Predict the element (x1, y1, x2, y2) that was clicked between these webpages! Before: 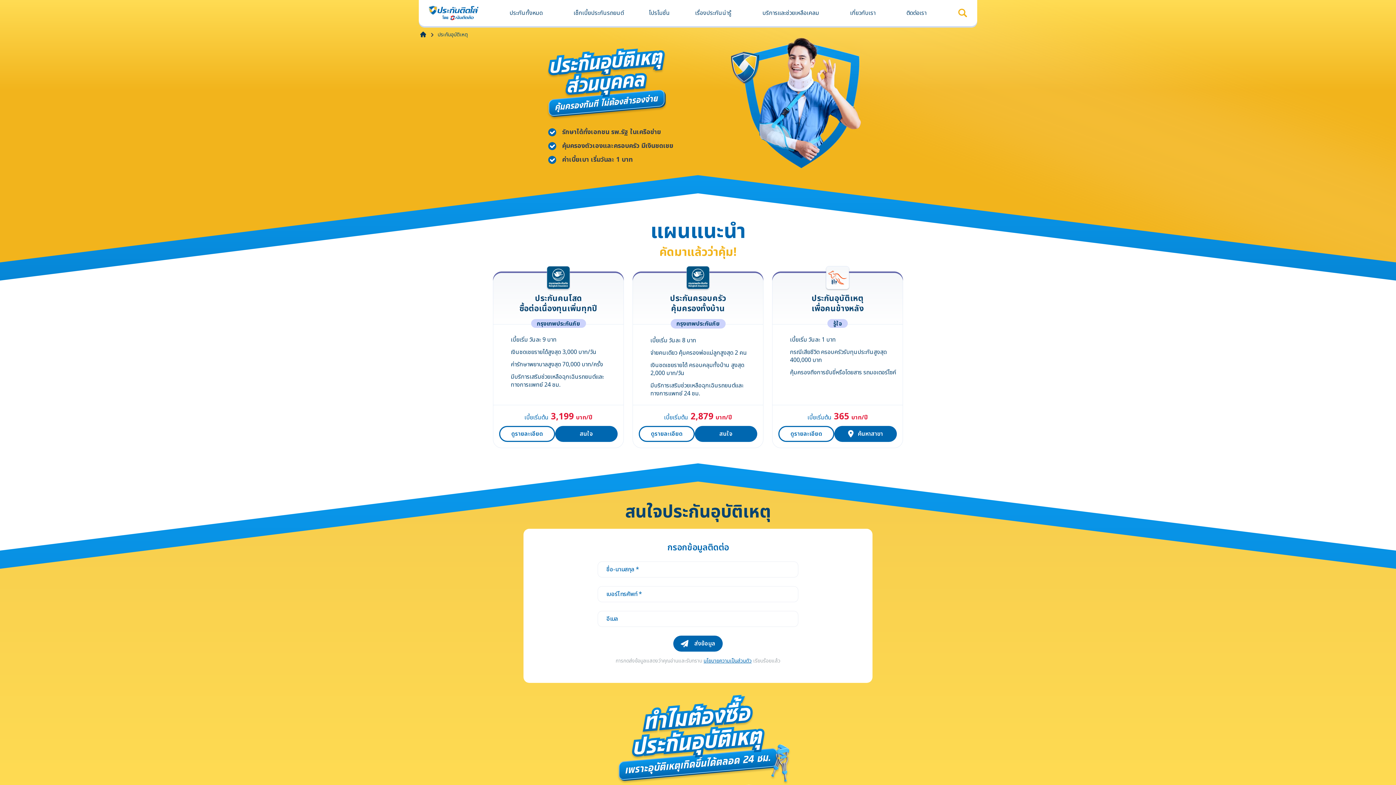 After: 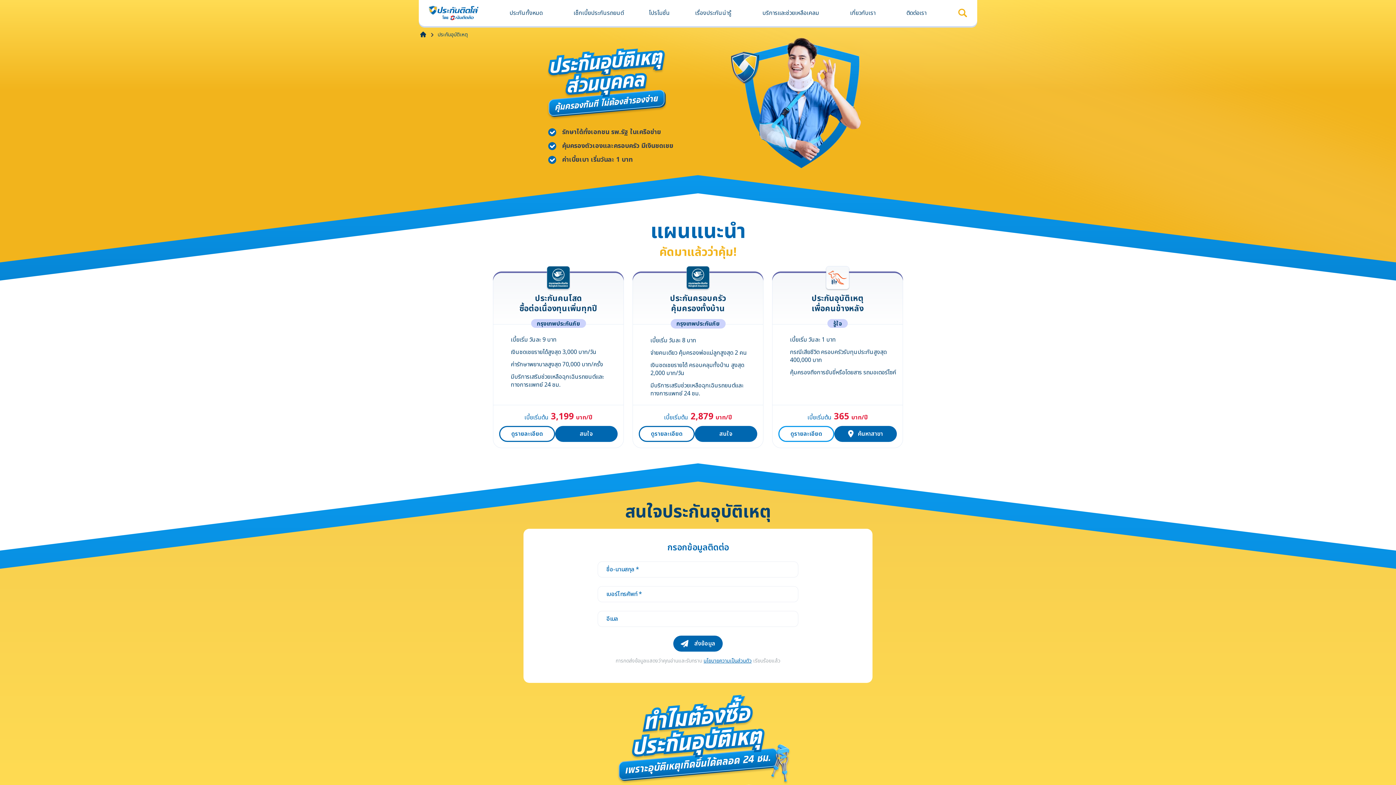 Action: label: ดูรายละเอียด bbox: (778, 426, 834, 442)